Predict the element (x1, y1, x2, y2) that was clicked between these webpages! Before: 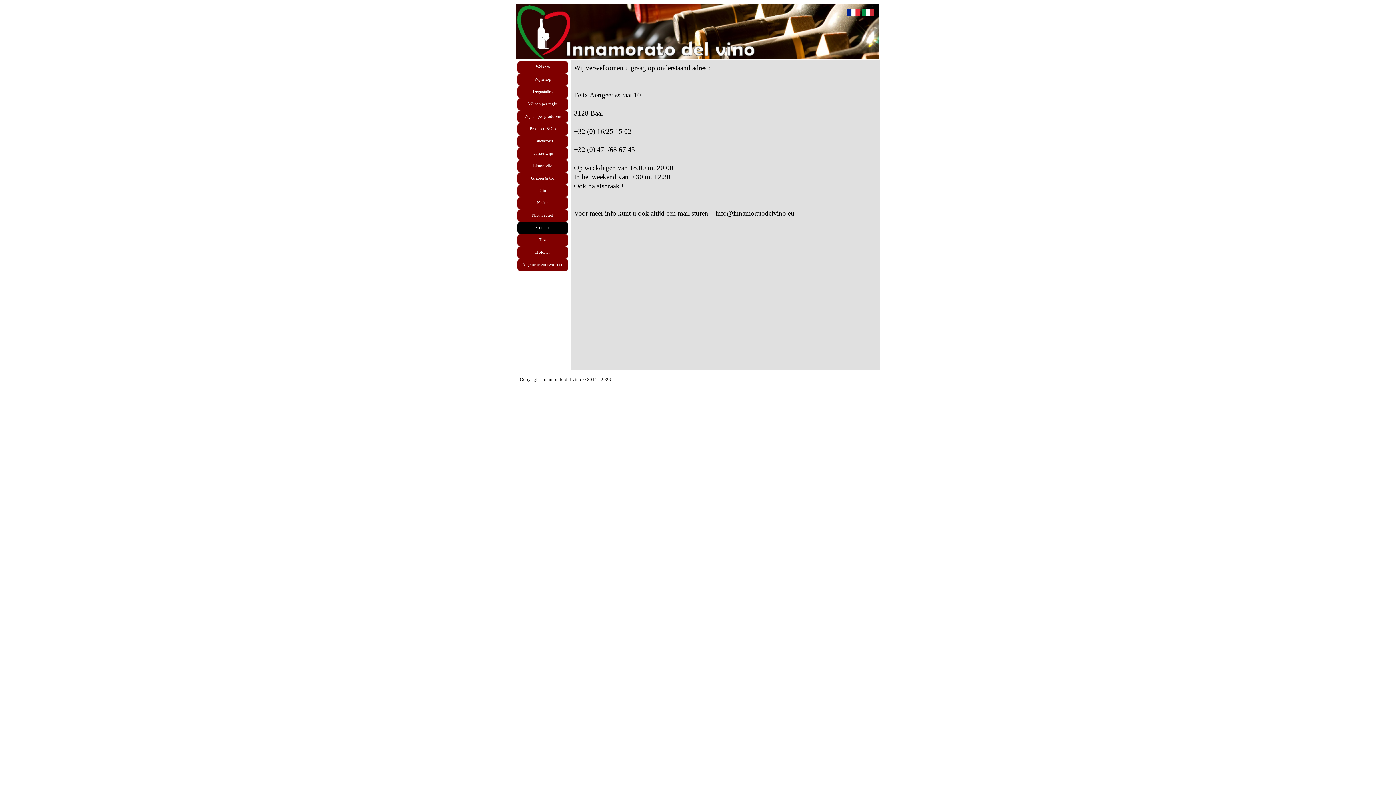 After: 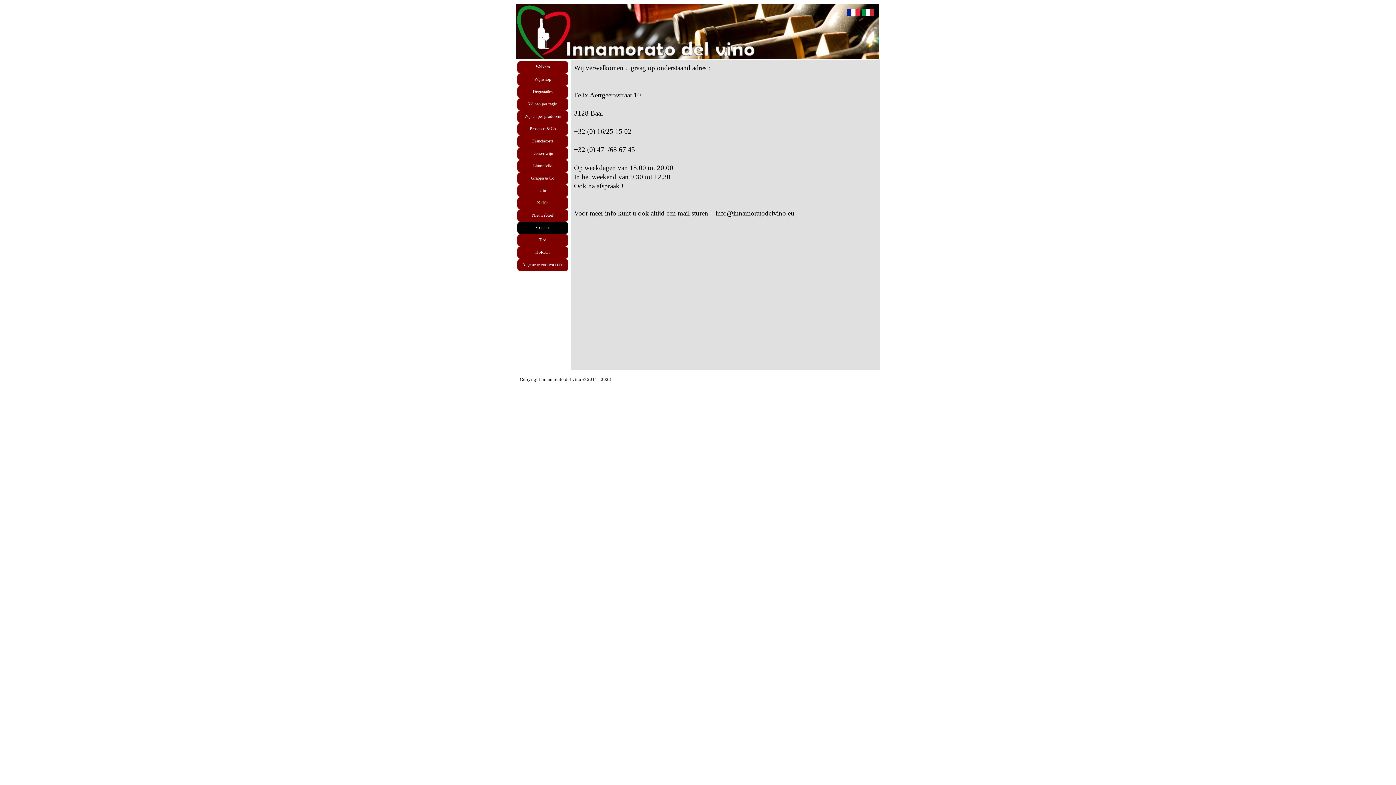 Action: bbox: (518, 221, 567, 234) label: Contact